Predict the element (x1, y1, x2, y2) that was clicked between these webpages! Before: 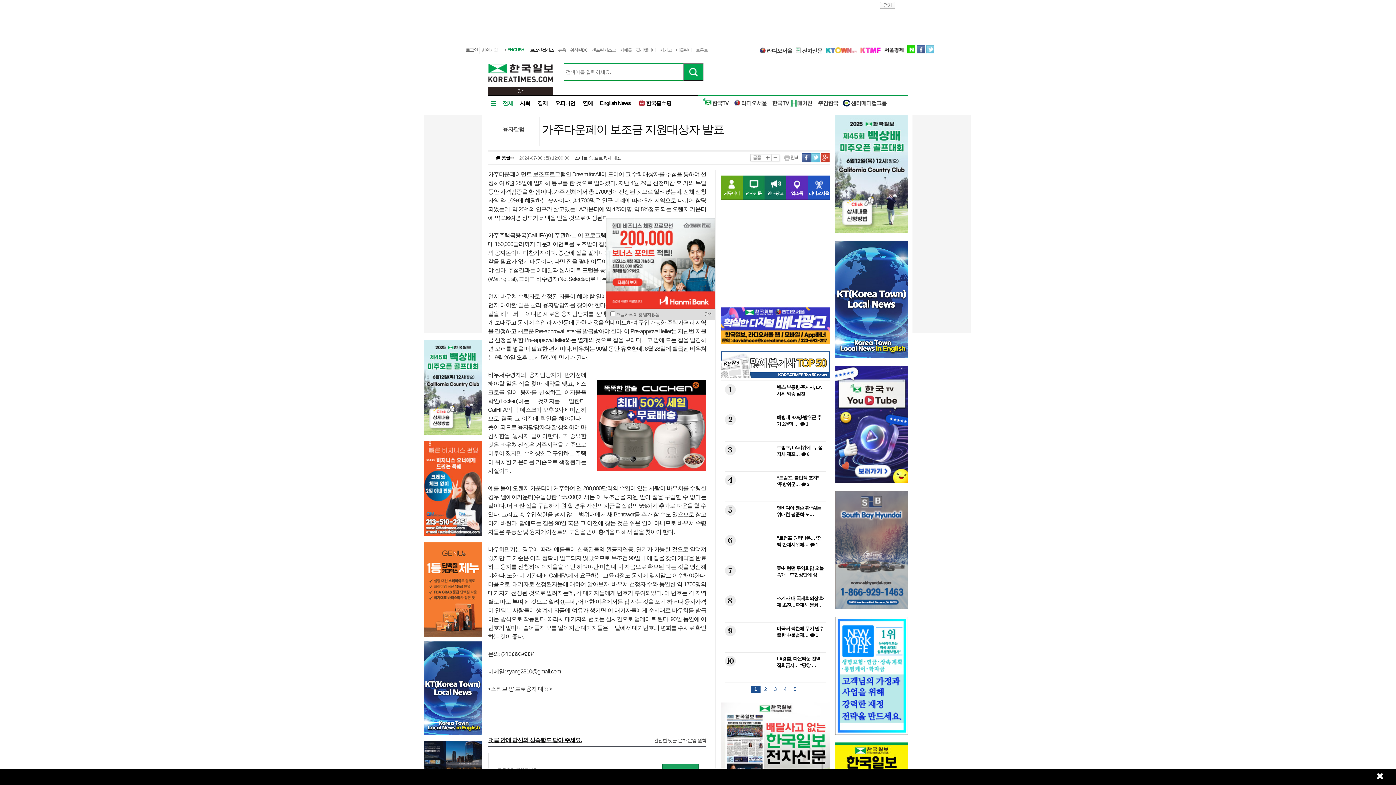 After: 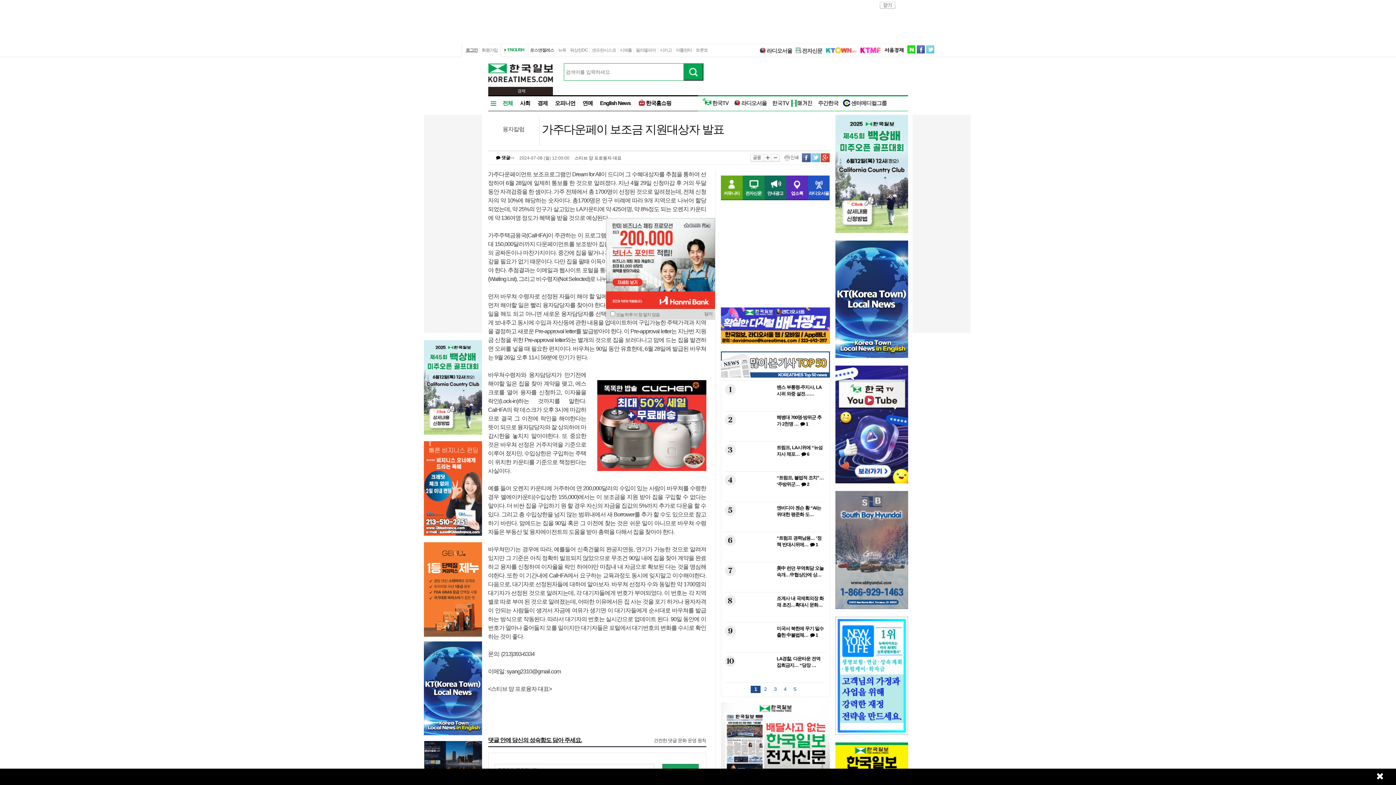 Action: bbox: (702, 100, 728, 106) label: 한국TV